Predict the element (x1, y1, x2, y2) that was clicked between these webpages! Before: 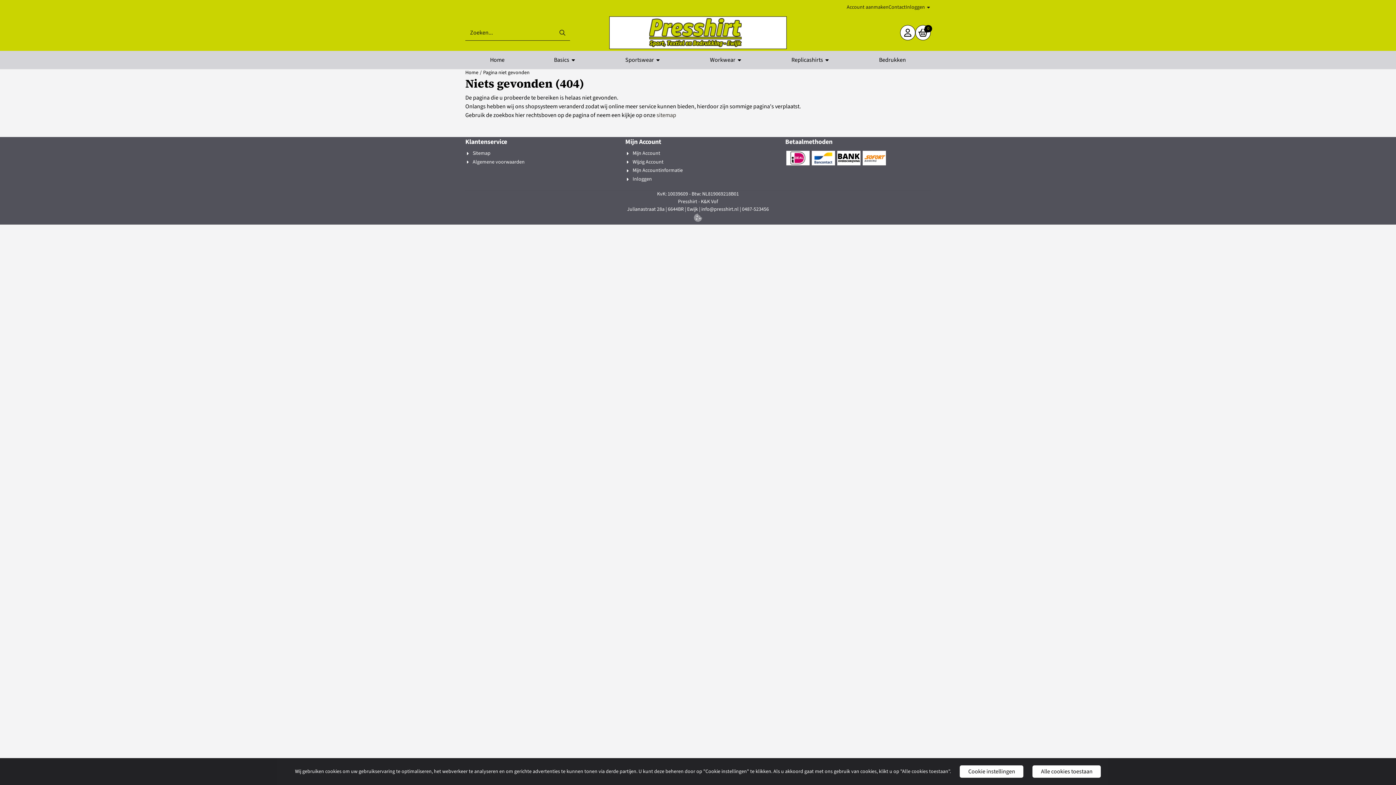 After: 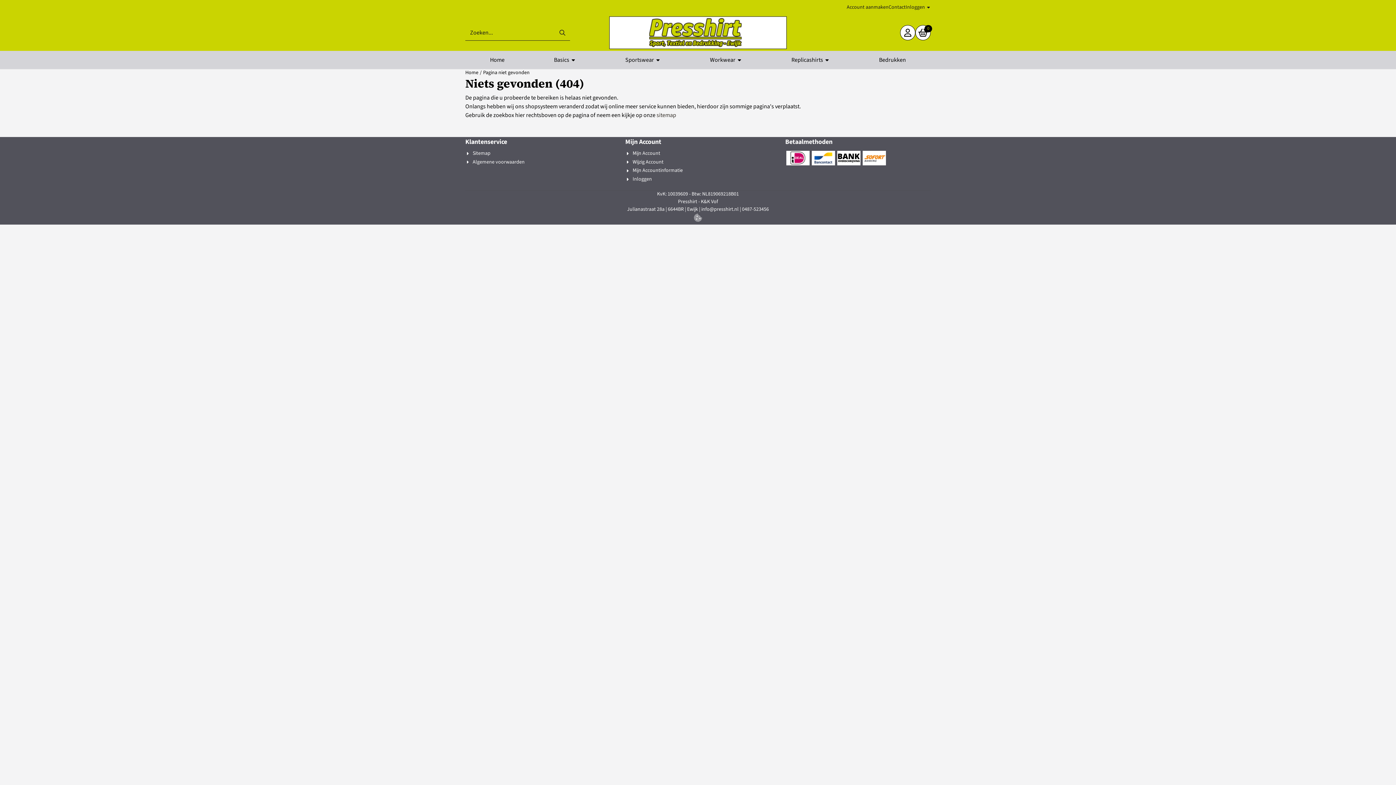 Action: label: Alle cookies toestaan bbox: (1032, 765, 1101, 778)